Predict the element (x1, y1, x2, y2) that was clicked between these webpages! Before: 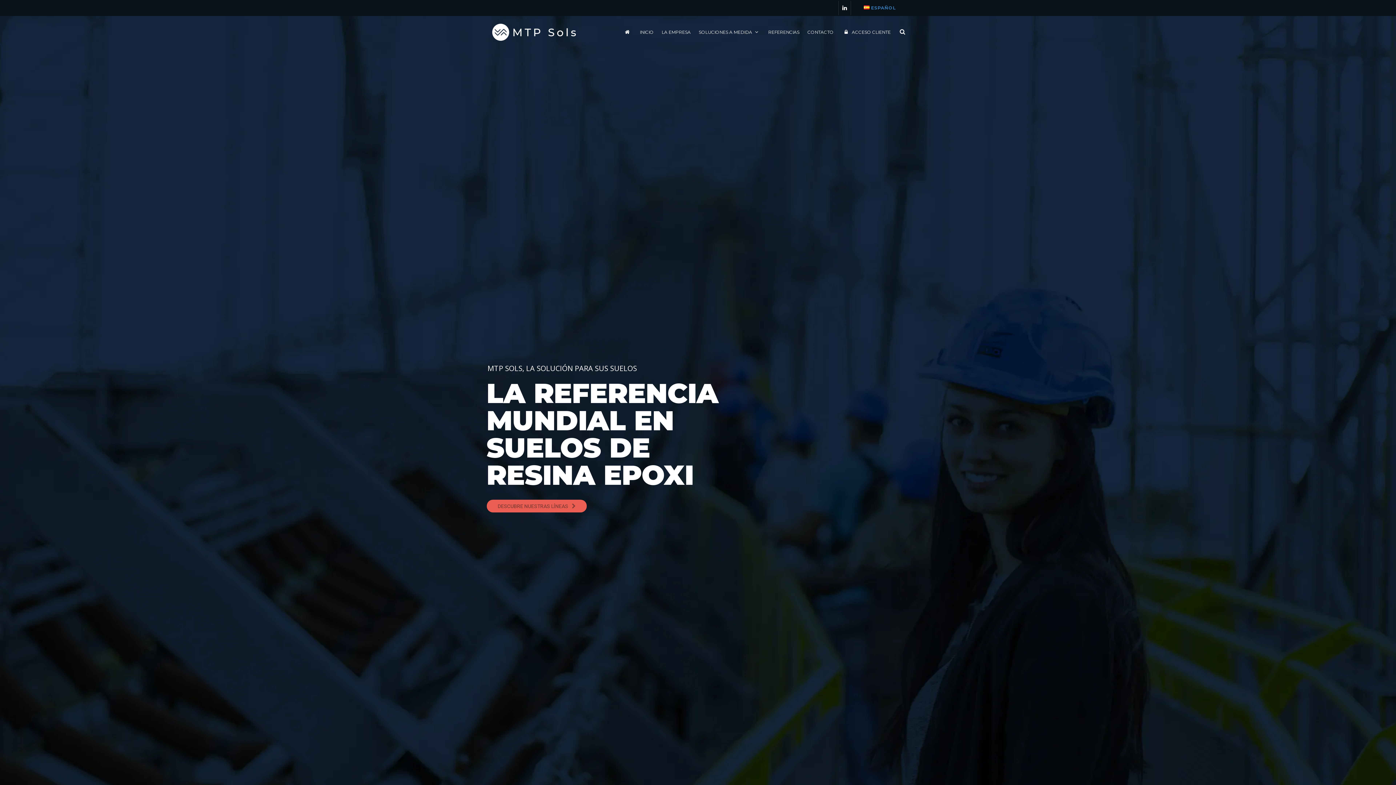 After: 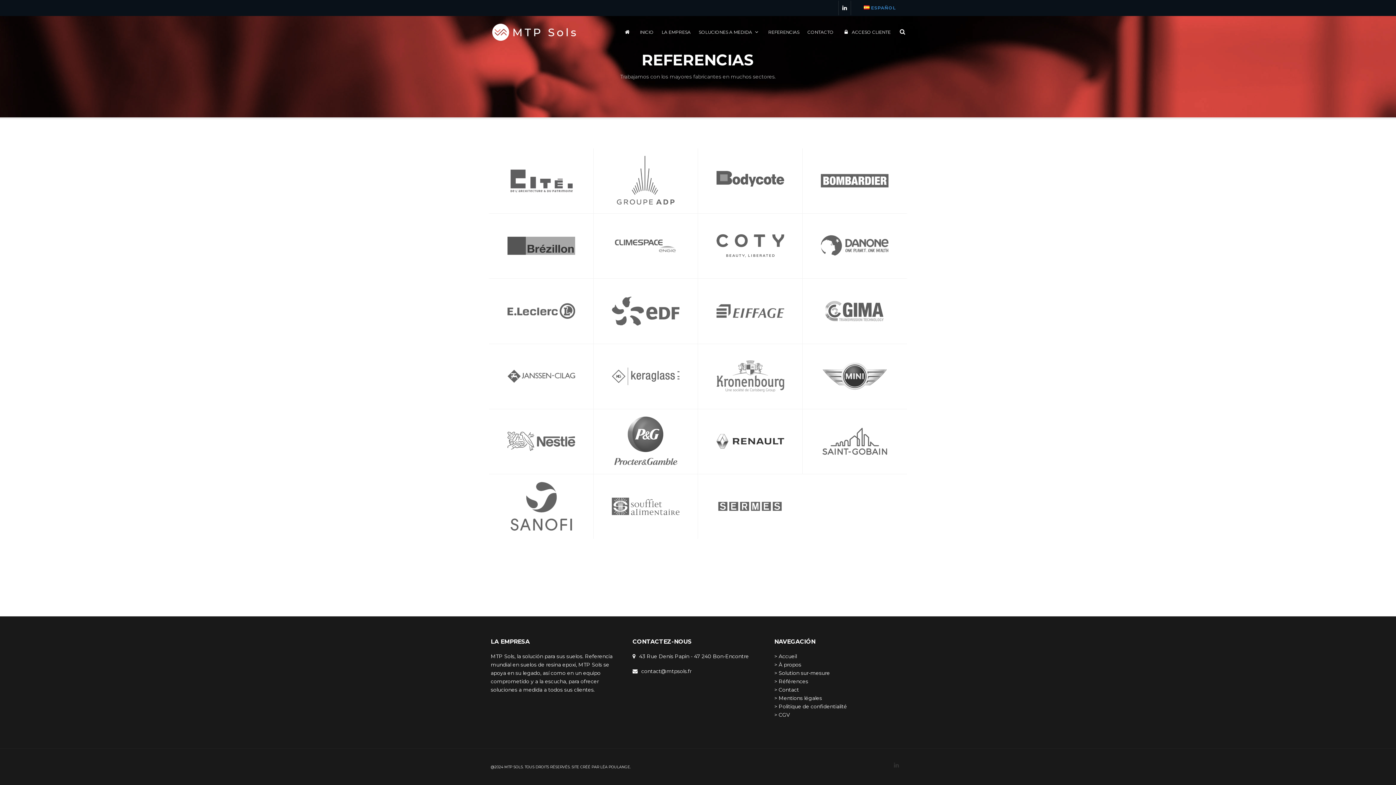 Action: bbox: (764, 16, 803, 48) label: REFERENCIAS